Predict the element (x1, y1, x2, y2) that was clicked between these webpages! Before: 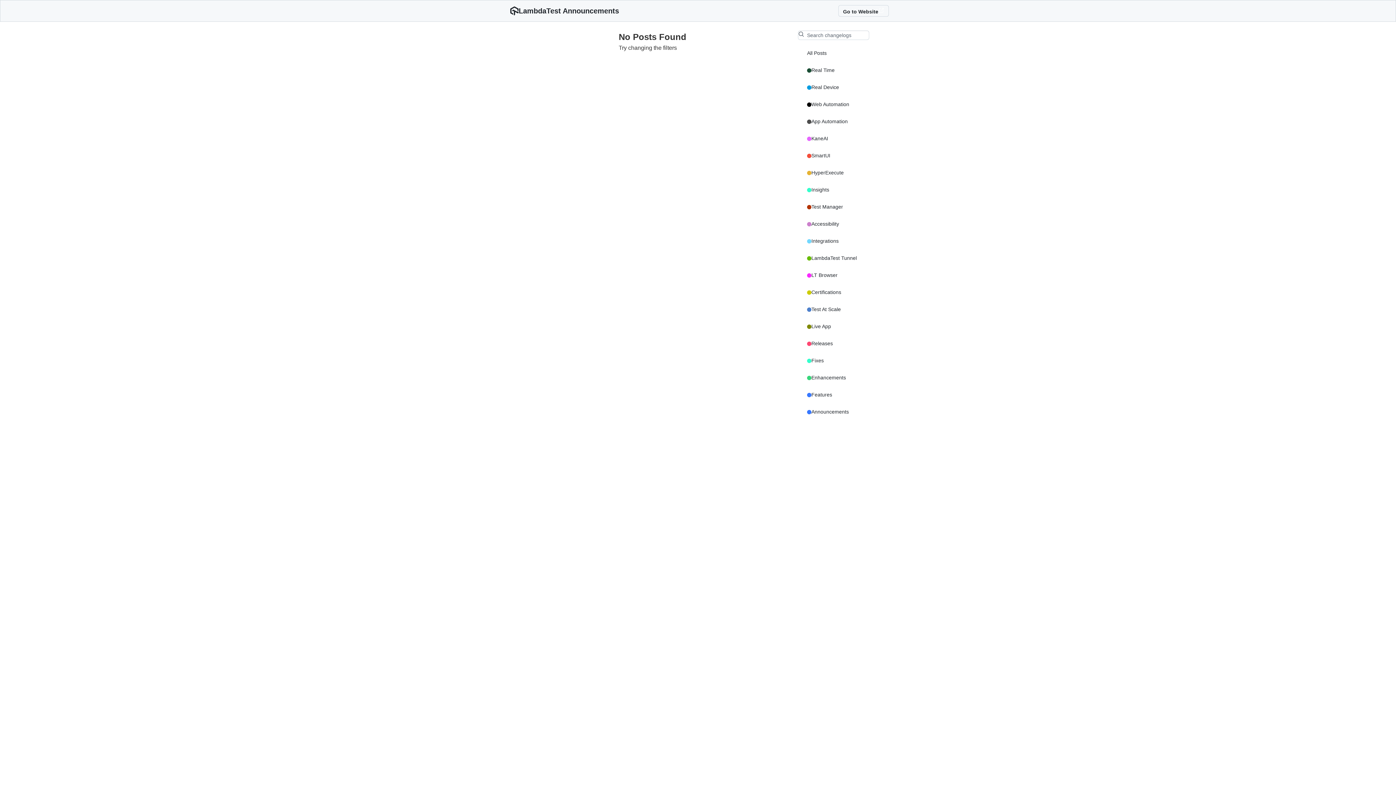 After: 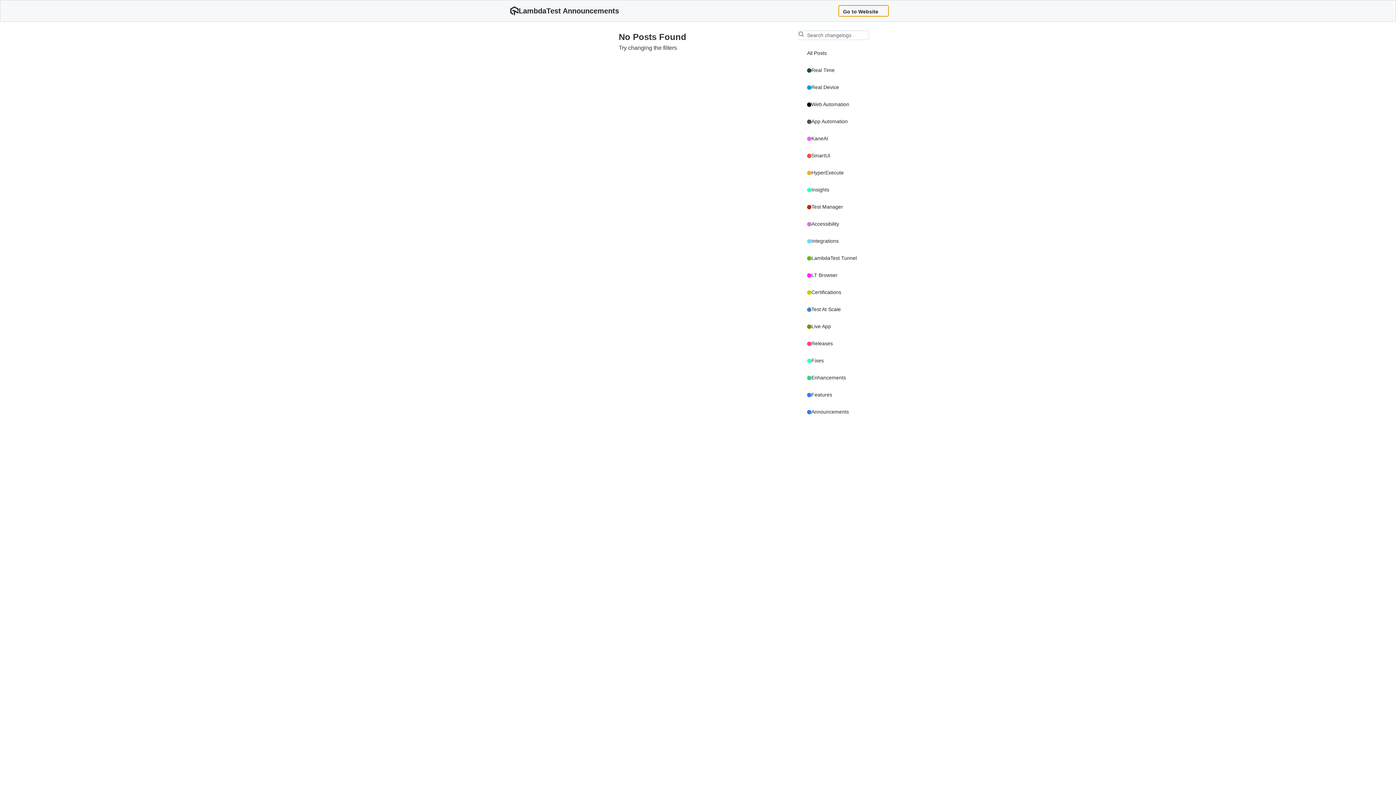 Action: bbox: (838, 5, 889, 16) label: Go to Website